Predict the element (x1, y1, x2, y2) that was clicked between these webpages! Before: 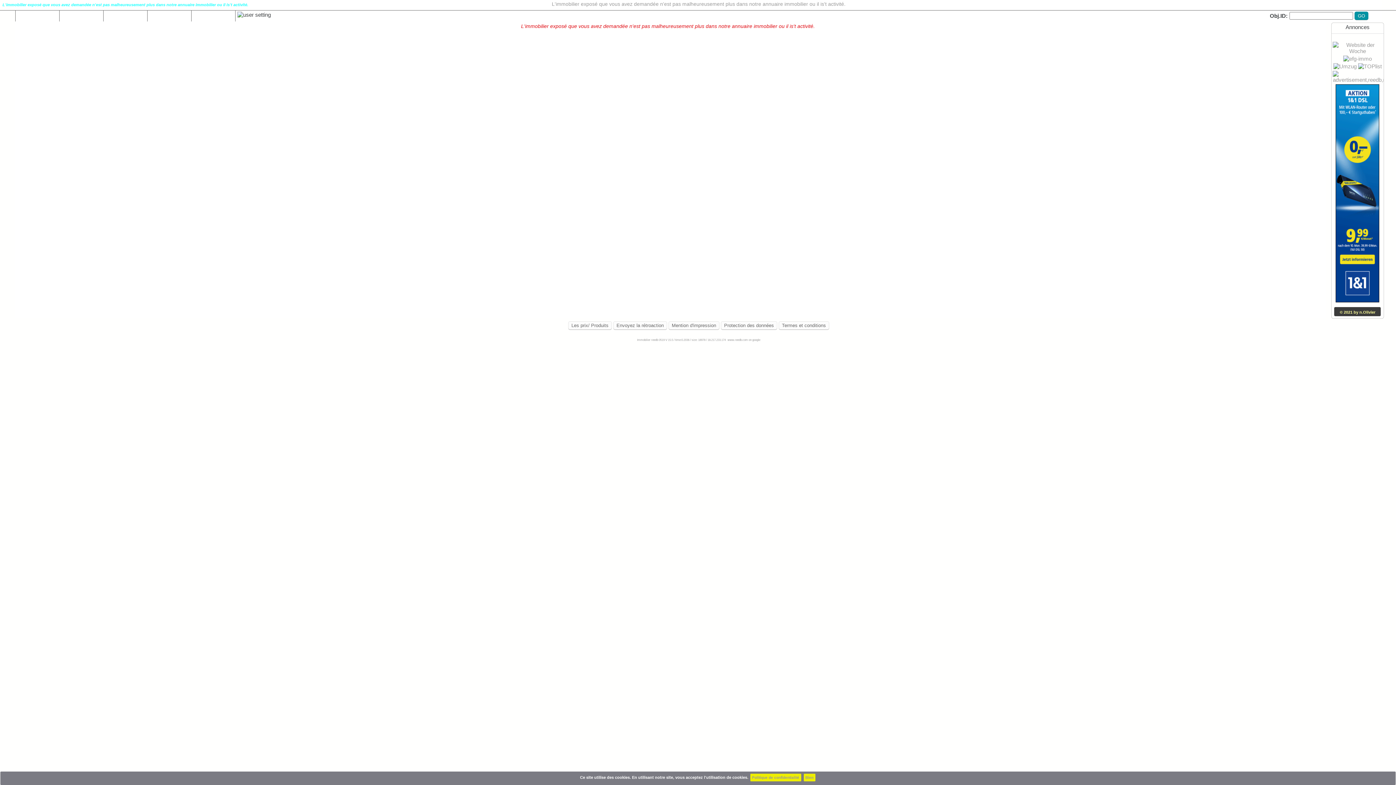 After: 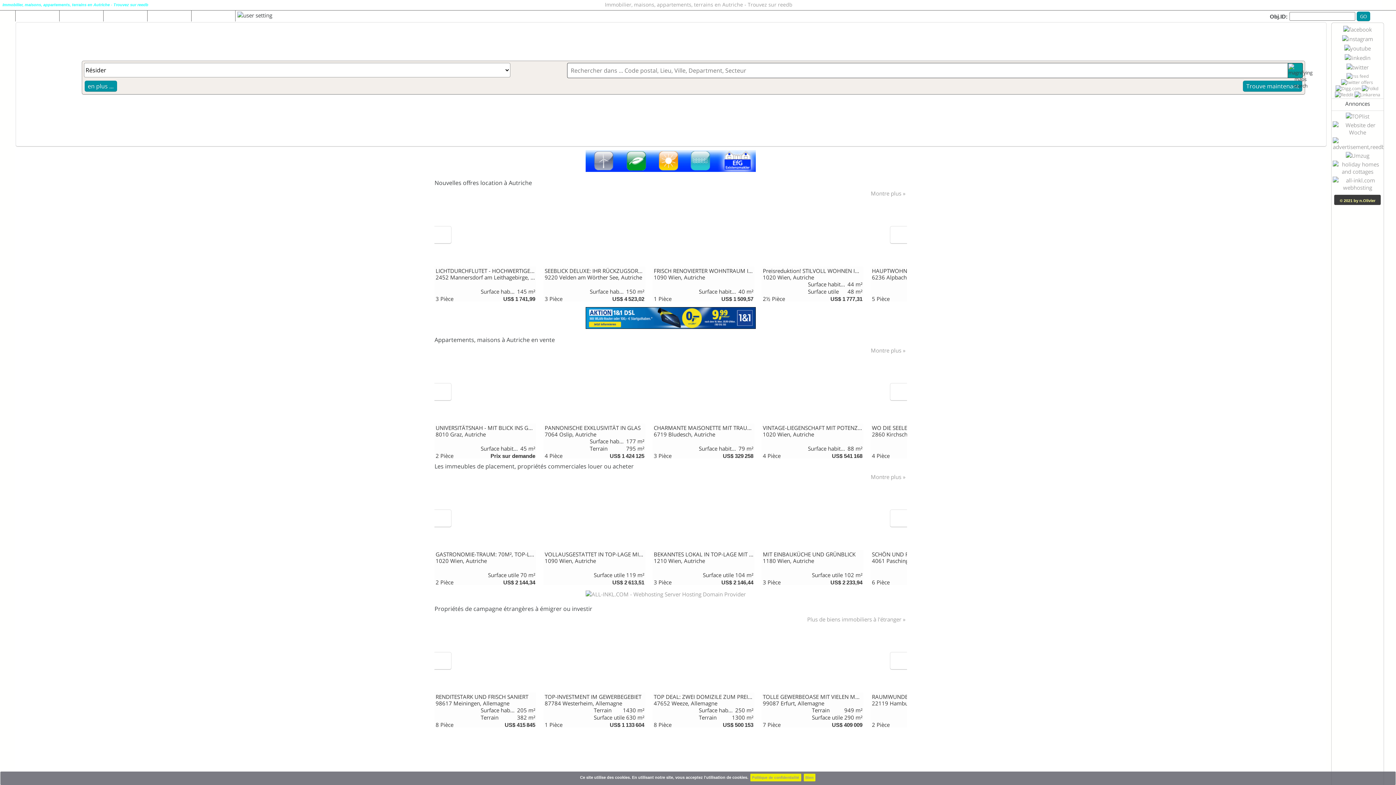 Action: label: Home bbox: (15, 10, 59, 21)